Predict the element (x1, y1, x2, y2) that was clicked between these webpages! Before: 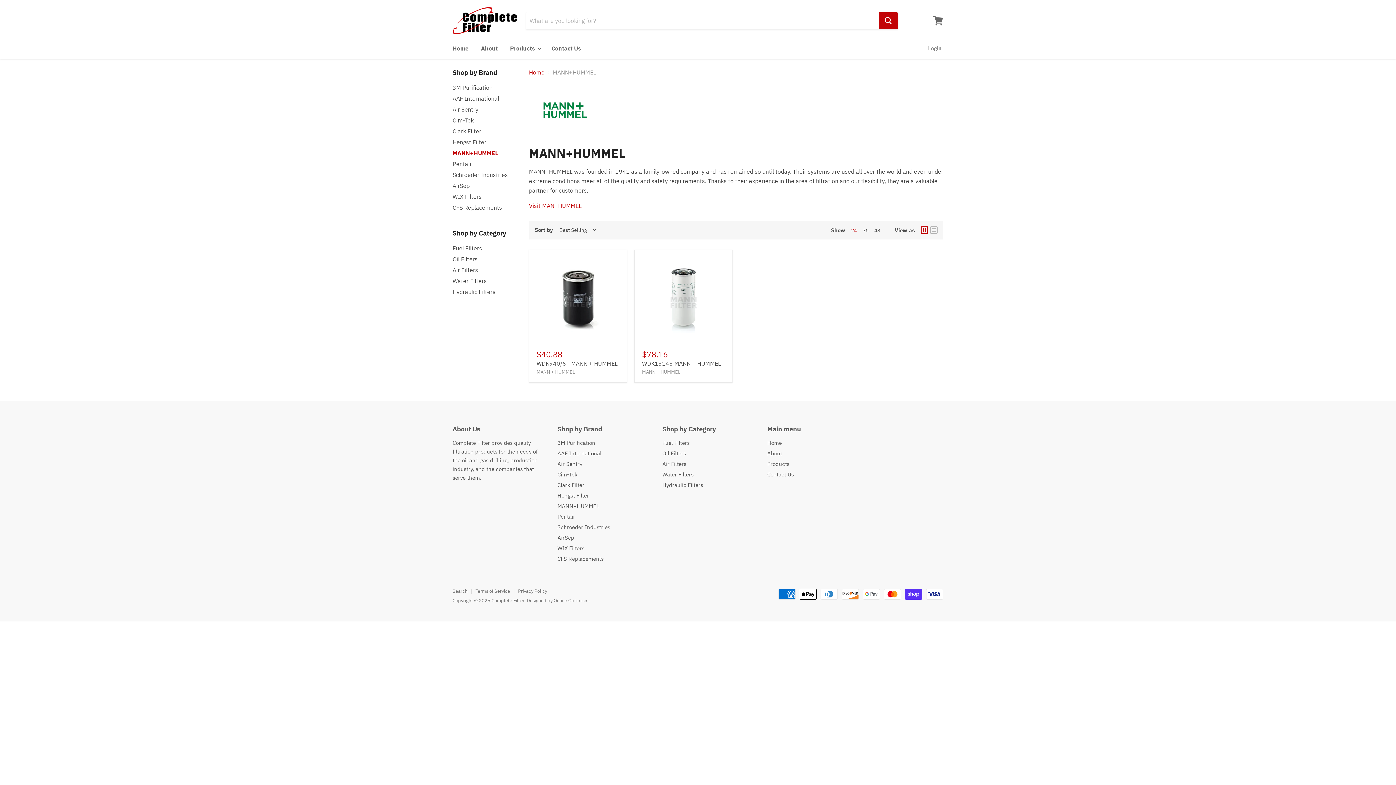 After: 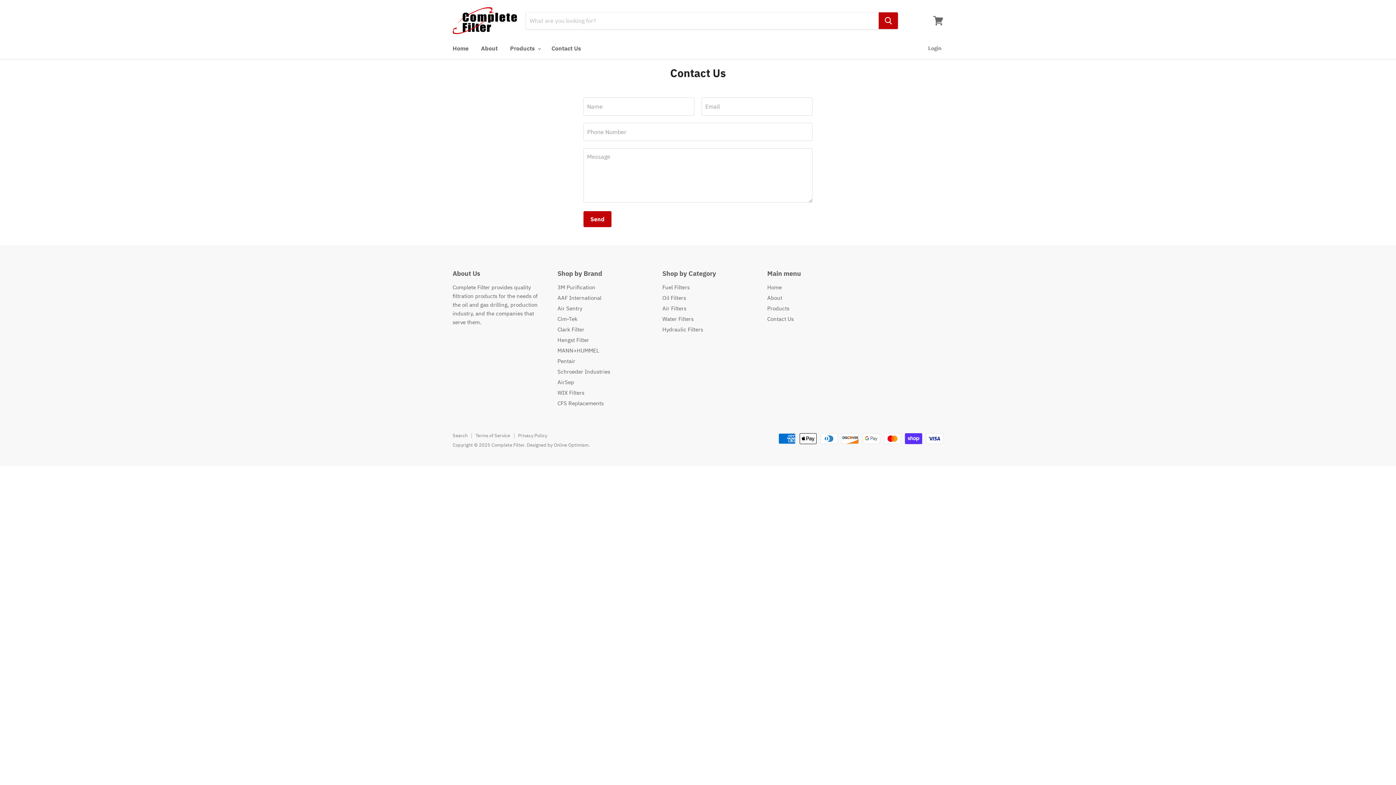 Action: bbox: (767, 471, 794, 478) label: Contact Us